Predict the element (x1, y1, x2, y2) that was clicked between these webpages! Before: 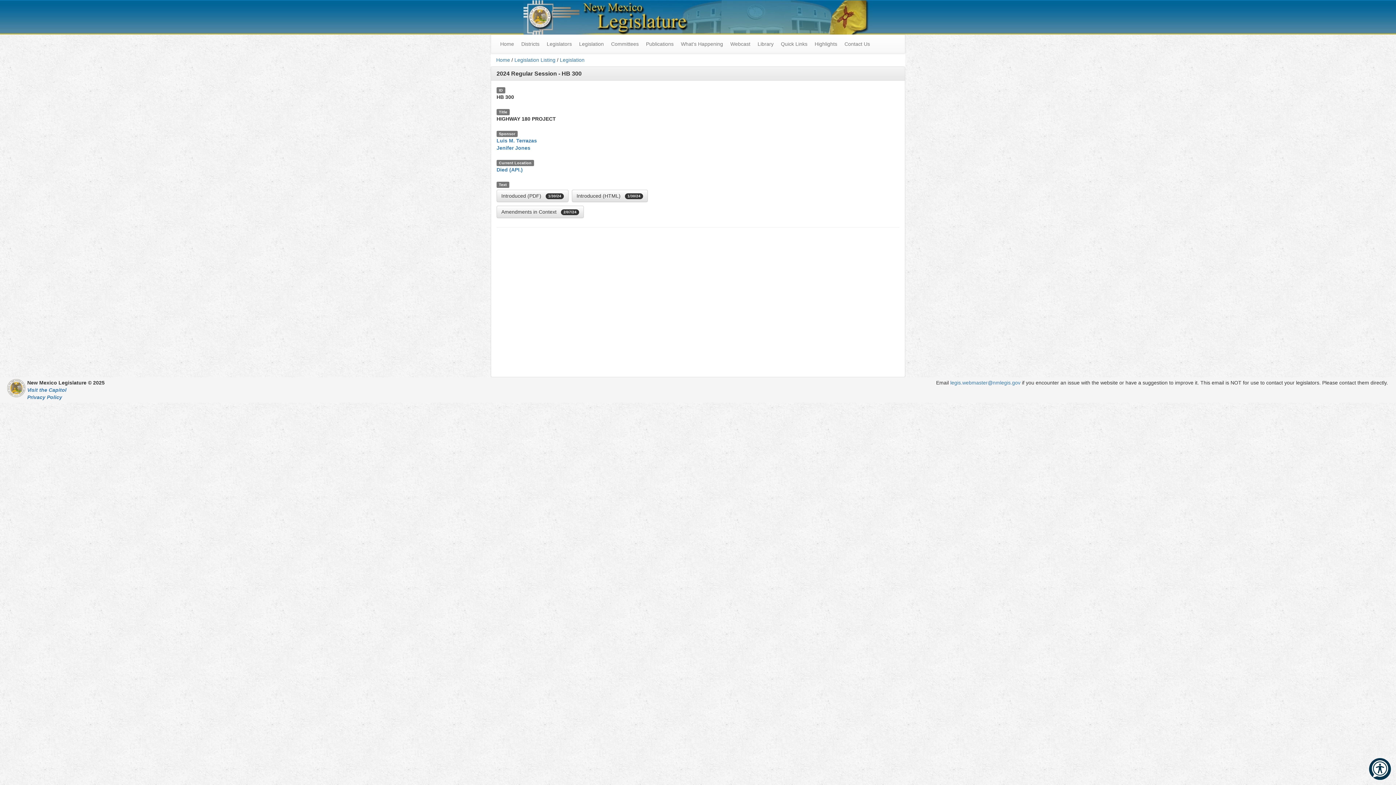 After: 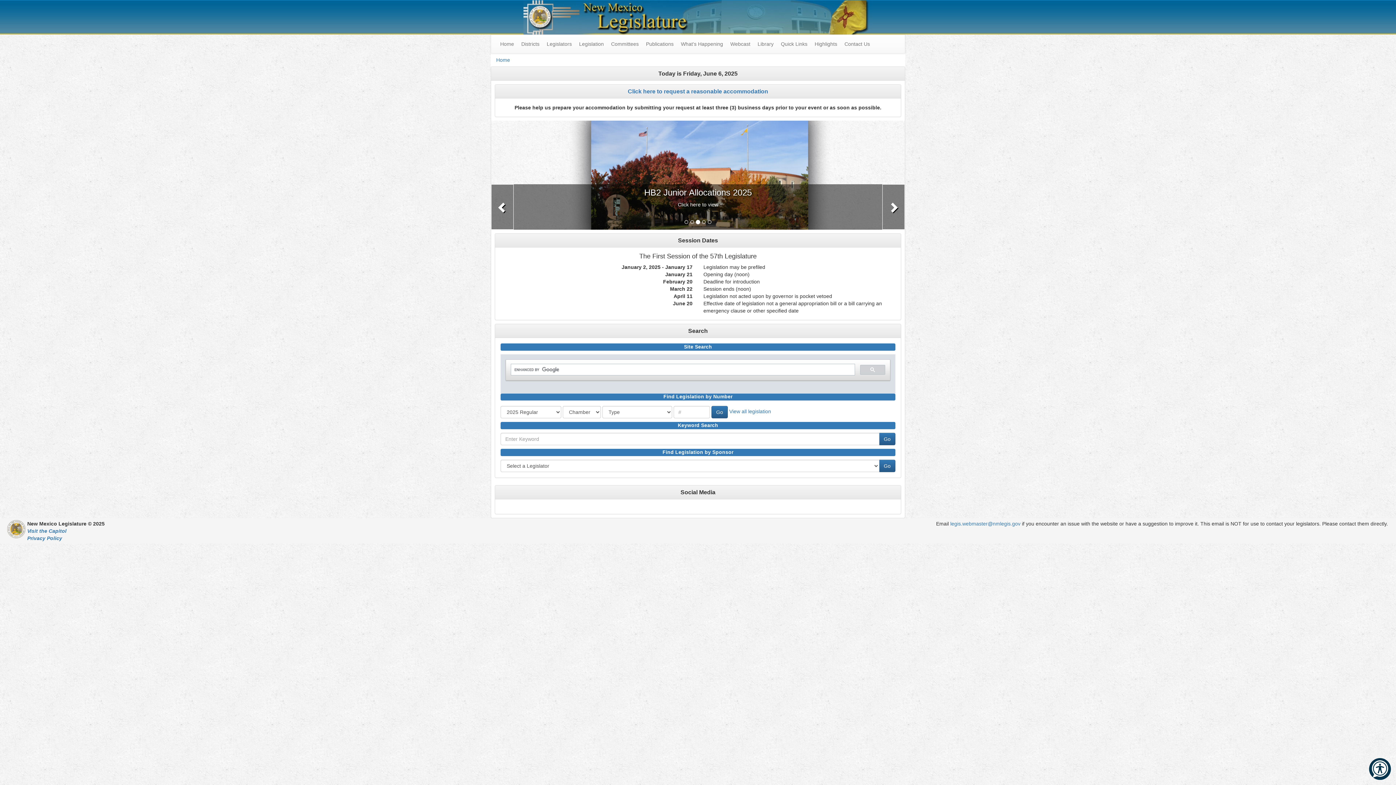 Action: label: Home bbox: (496, 34, 517, 53)